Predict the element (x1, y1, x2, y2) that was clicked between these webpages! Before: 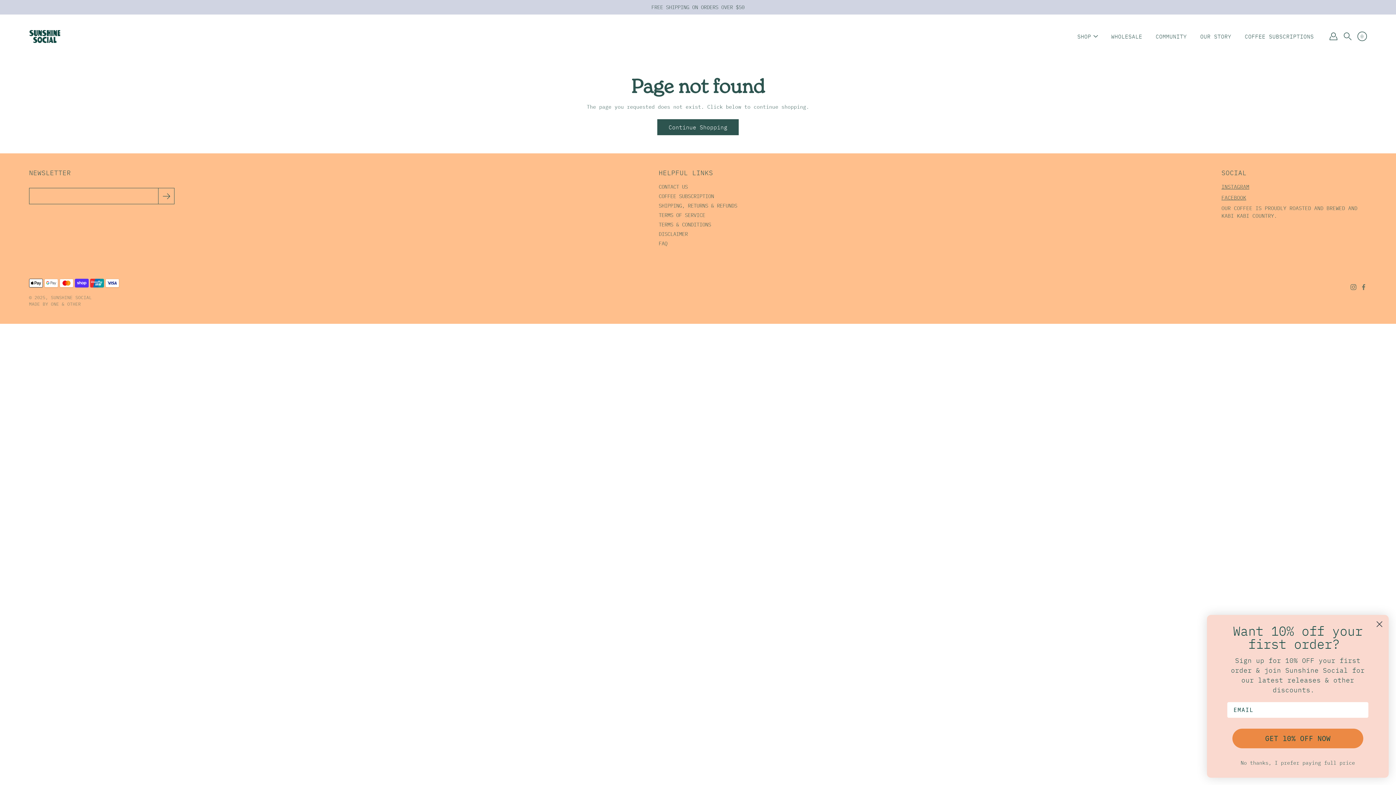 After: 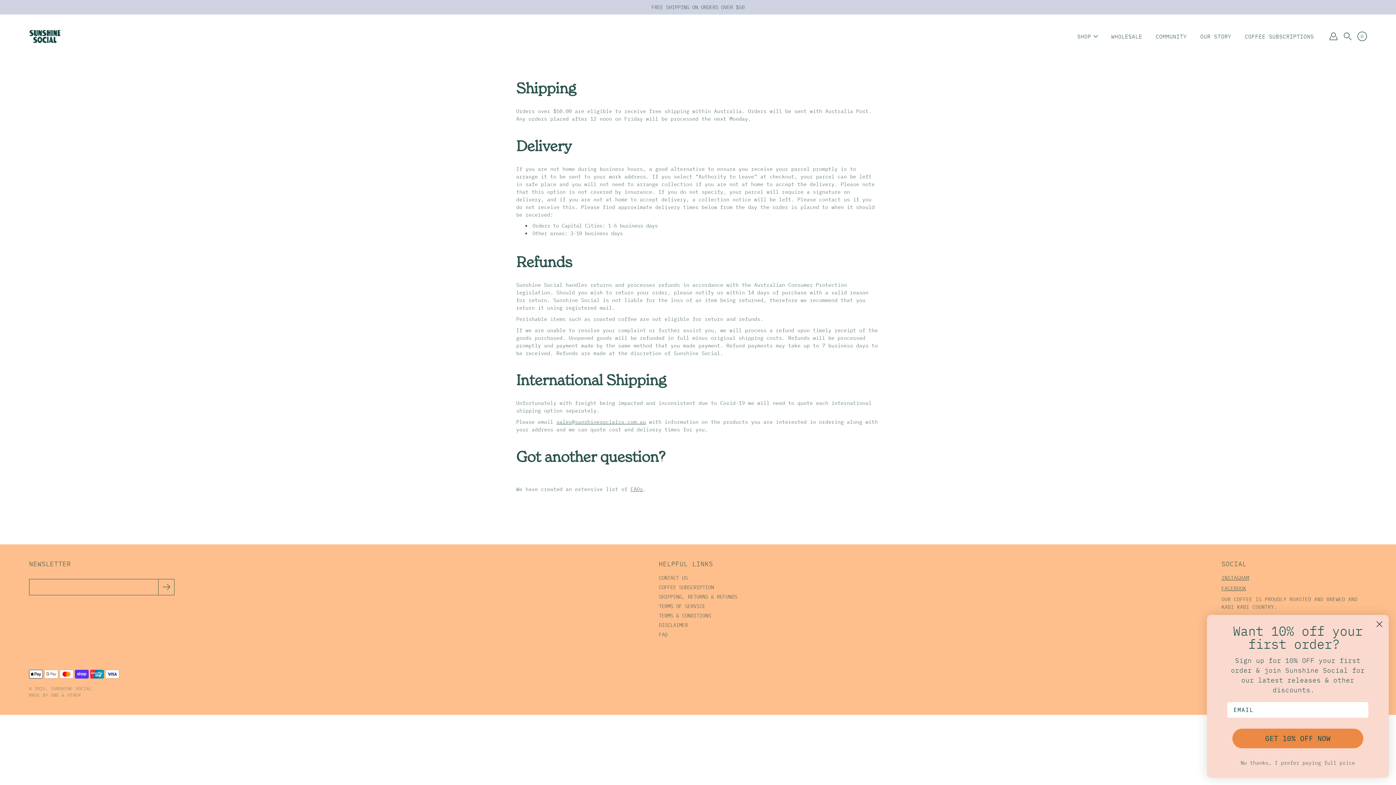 Action: bbox: (658, 202, 737, 209) label: SHIPPING, RETURNS & REFUNDS